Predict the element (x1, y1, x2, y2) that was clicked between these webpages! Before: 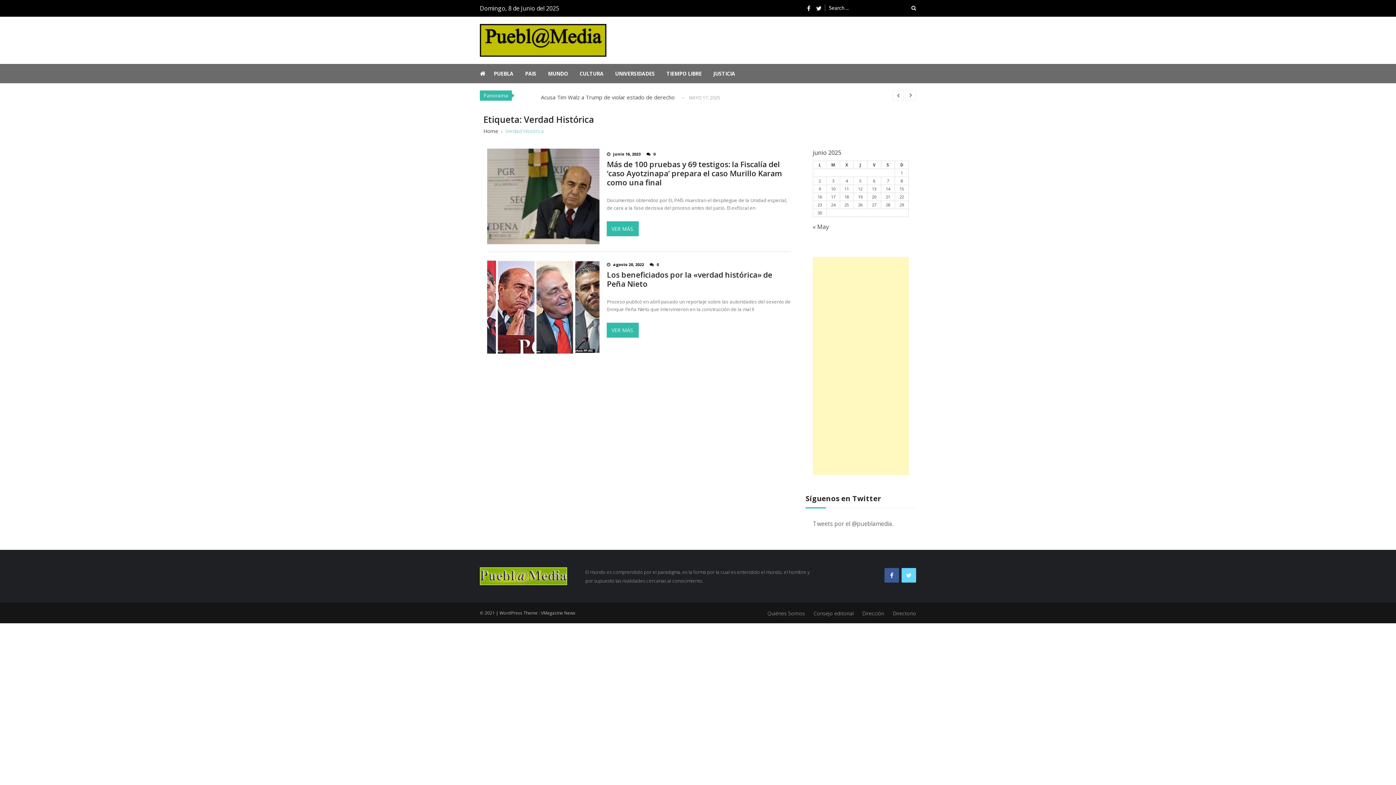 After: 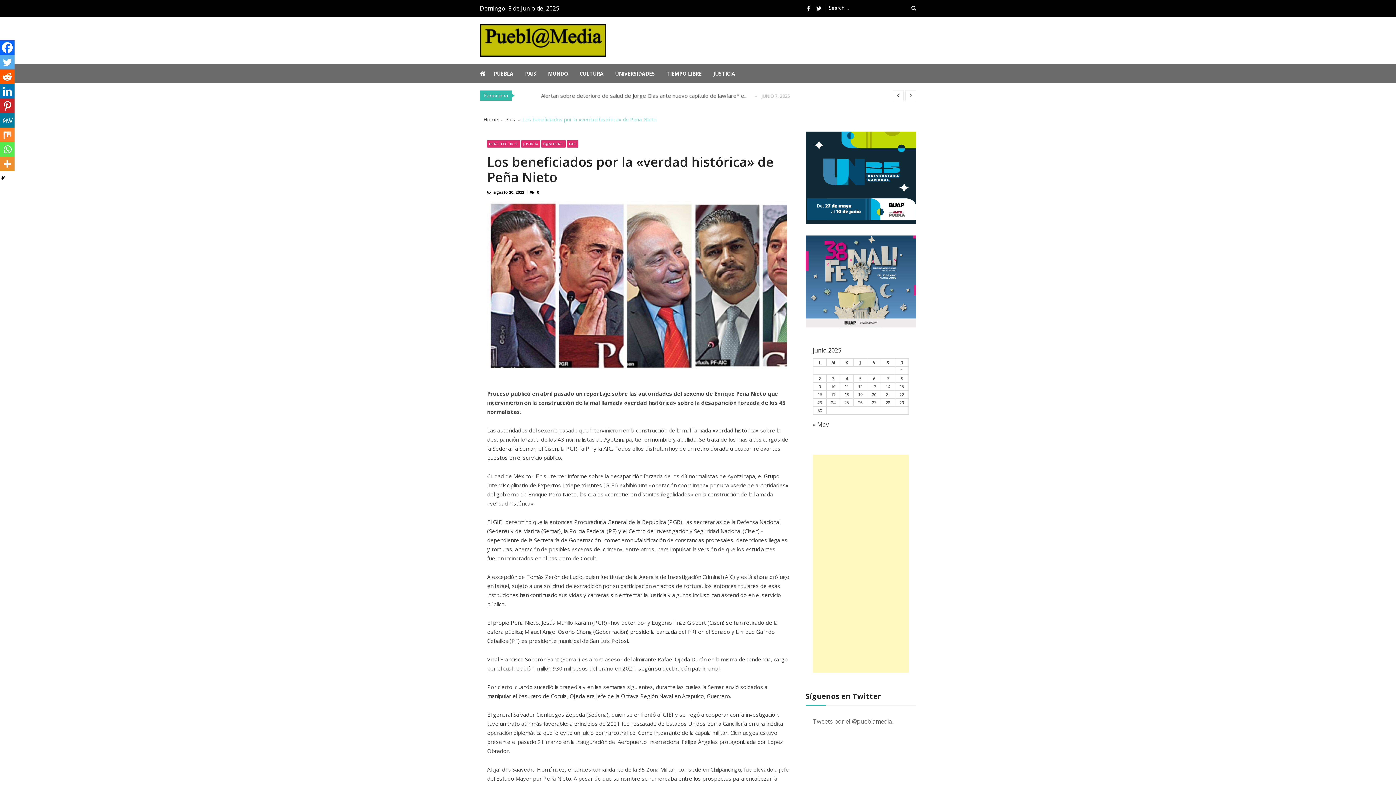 Action: label: Los beneficiados por la «verdad histórica» de Peña Nieto bbox: (607, 270, 791, 288)